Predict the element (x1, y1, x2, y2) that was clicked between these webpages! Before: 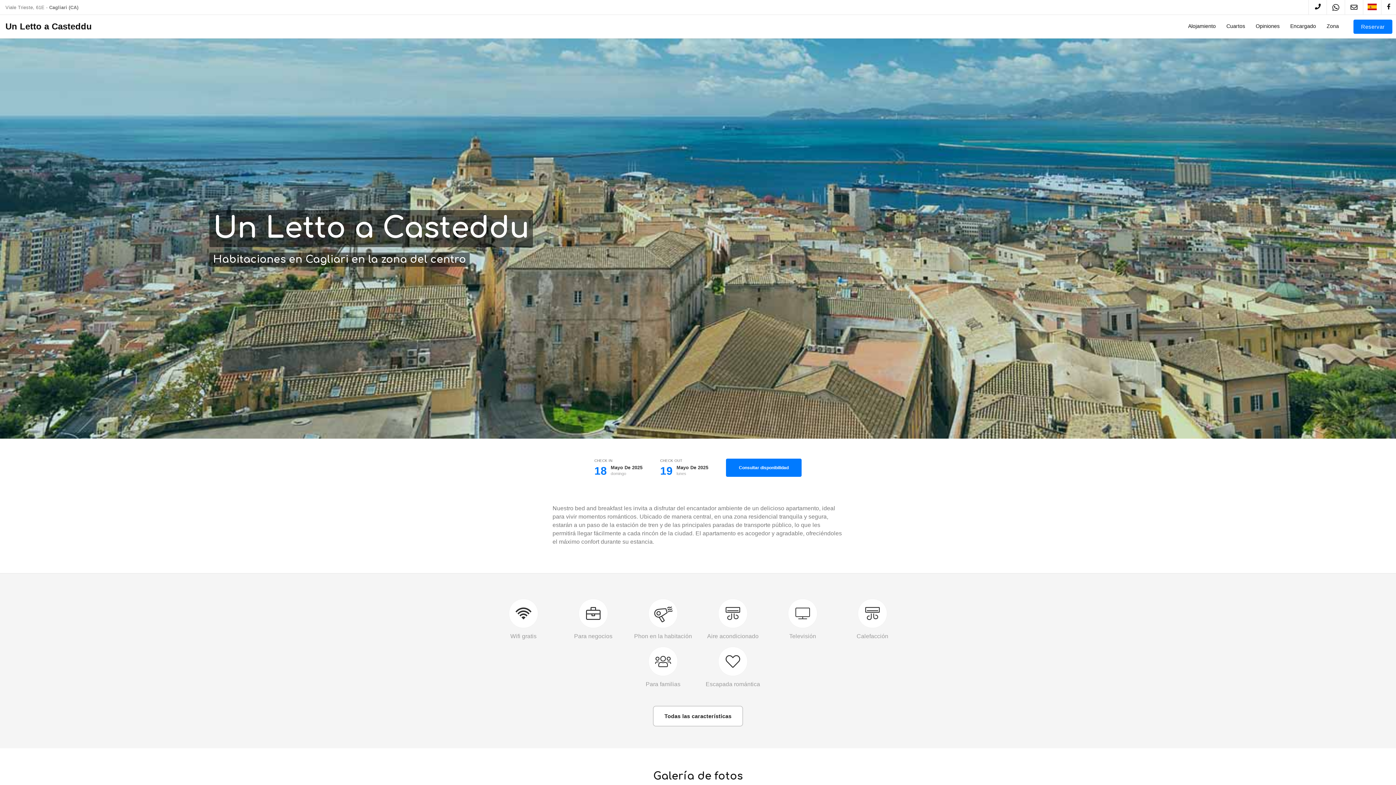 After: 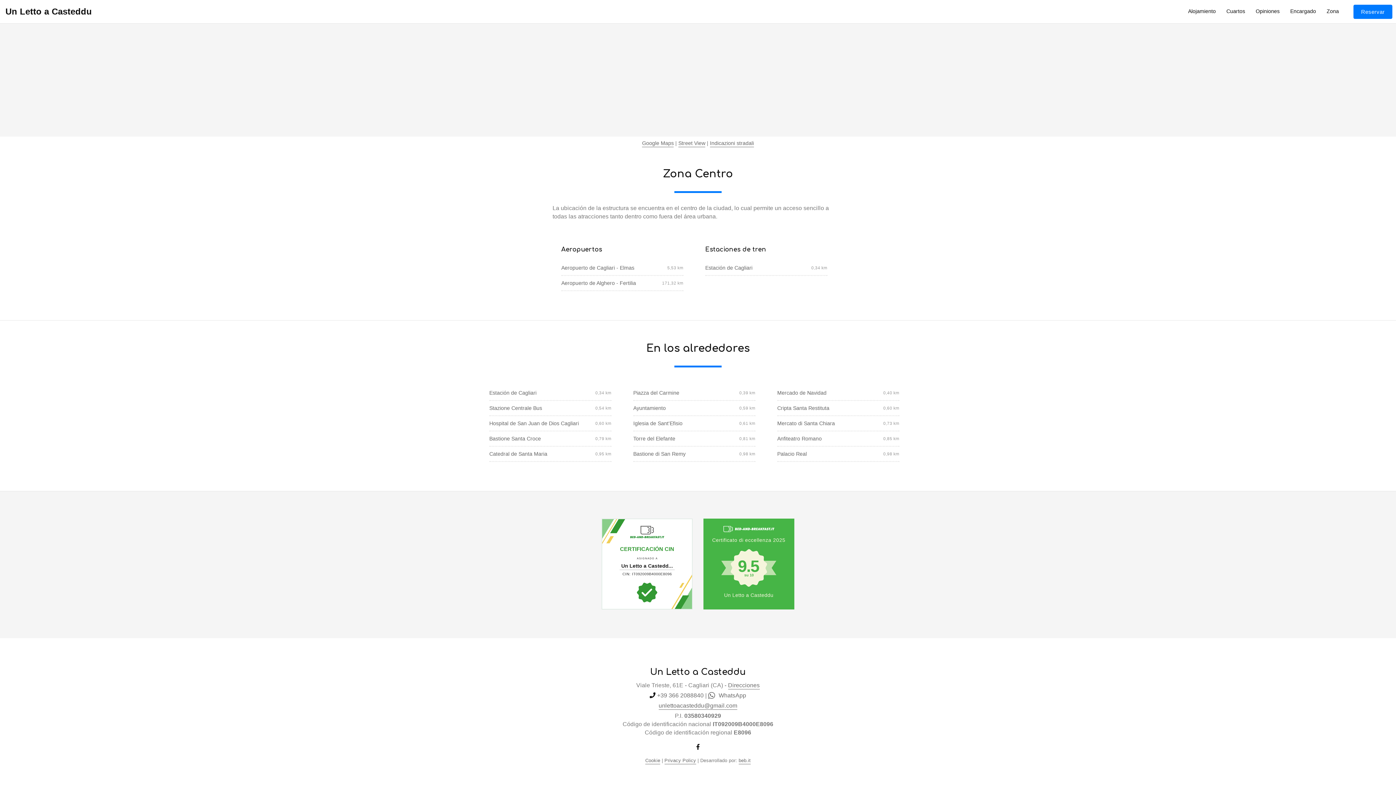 Action: label: Zona bbox: (1326, 23, 1339, 38)